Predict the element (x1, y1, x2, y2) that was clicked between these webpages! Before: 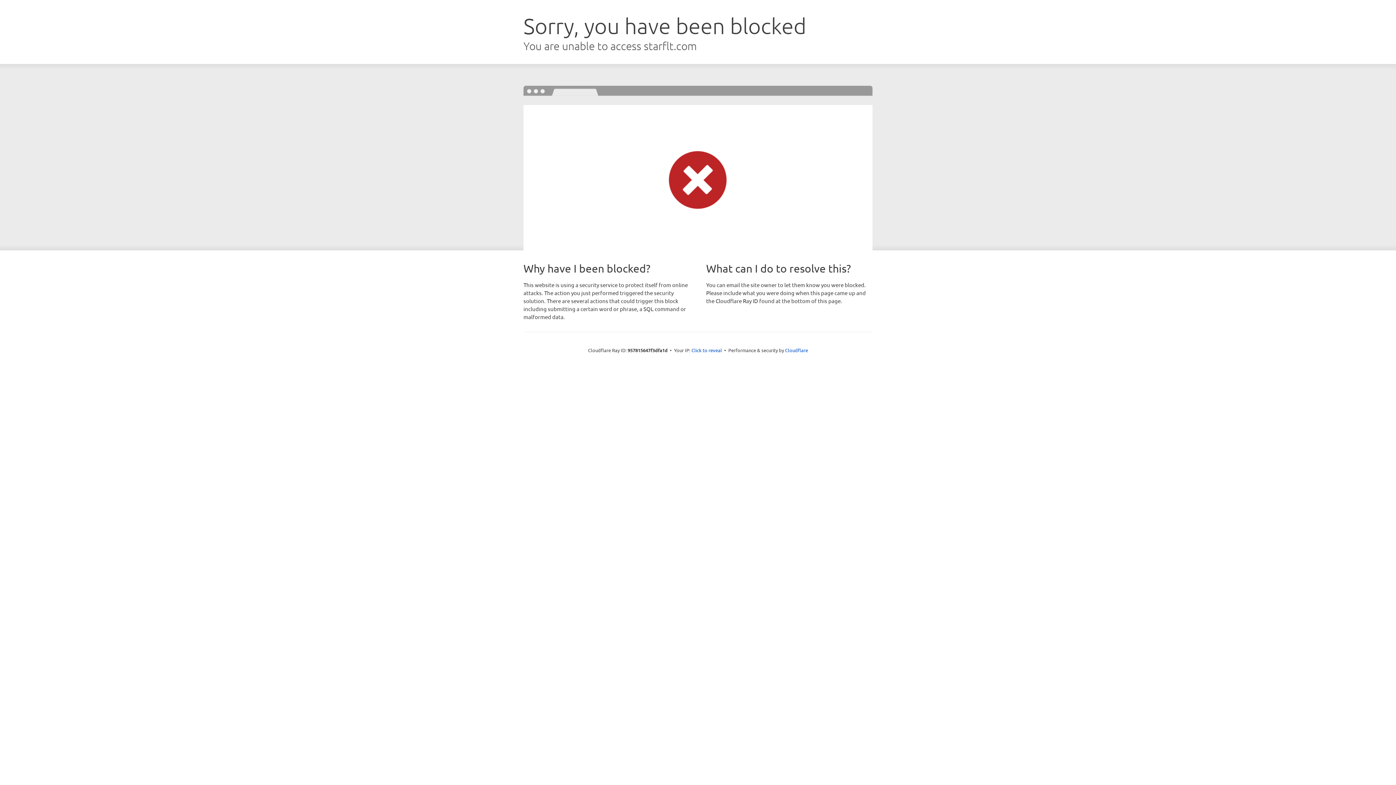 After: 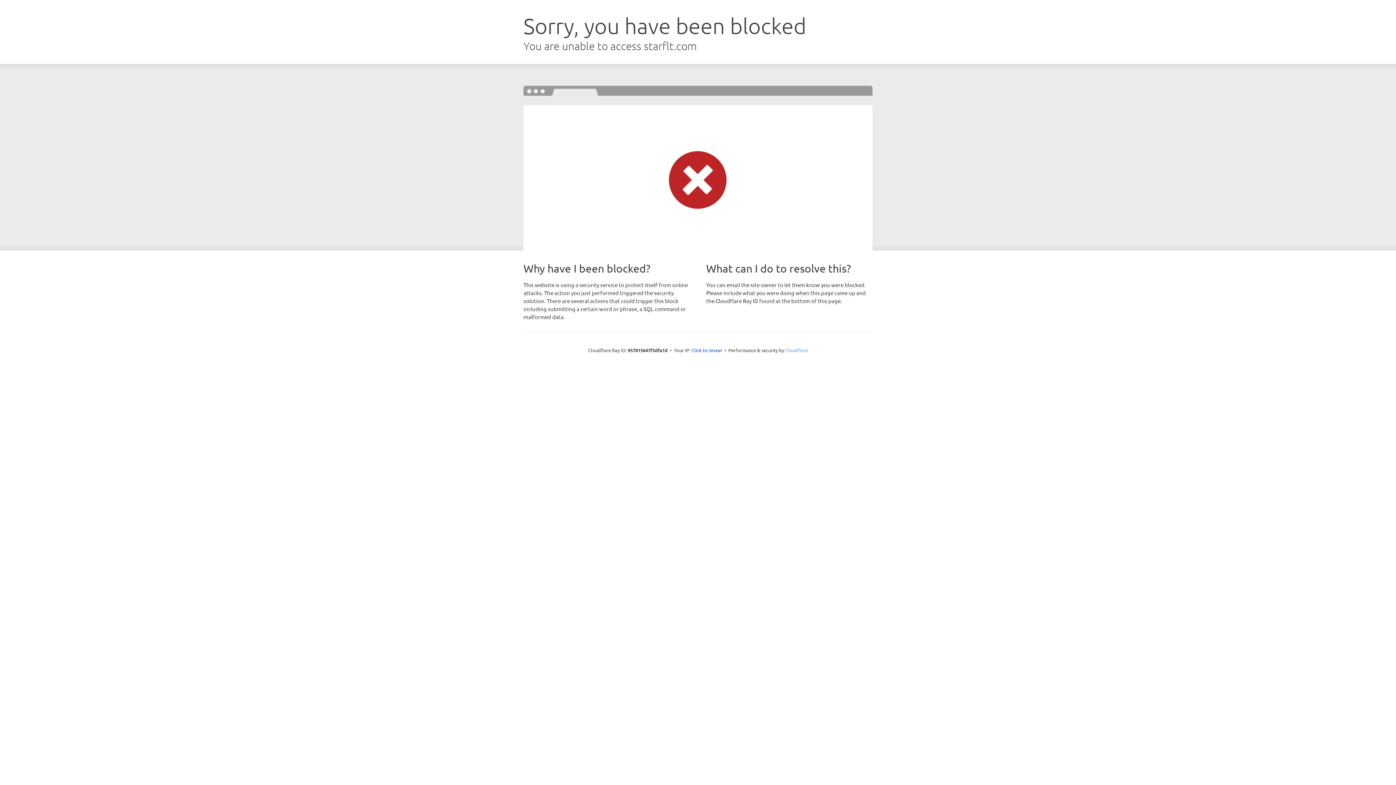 Action: label: Cloudflare bbox: (785, 347, 808, 353)